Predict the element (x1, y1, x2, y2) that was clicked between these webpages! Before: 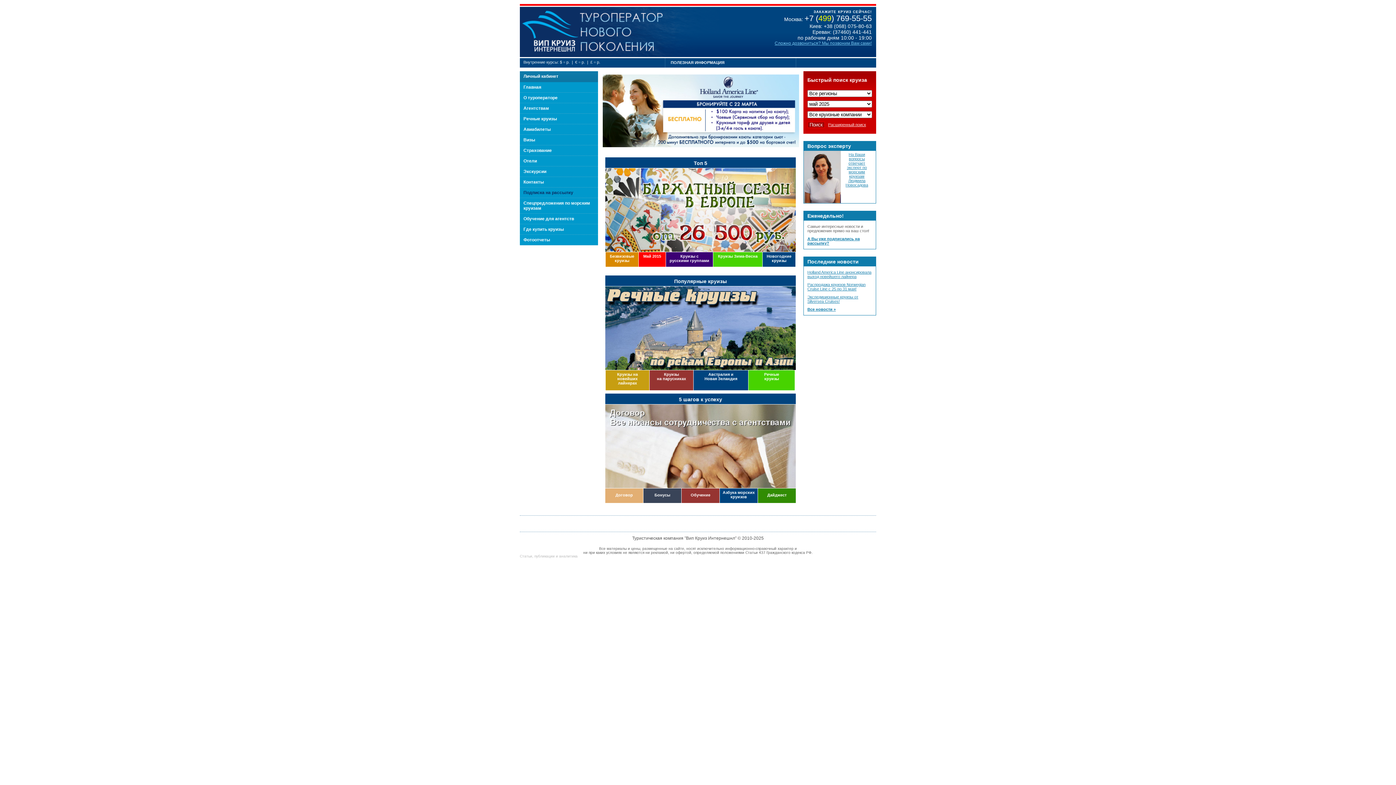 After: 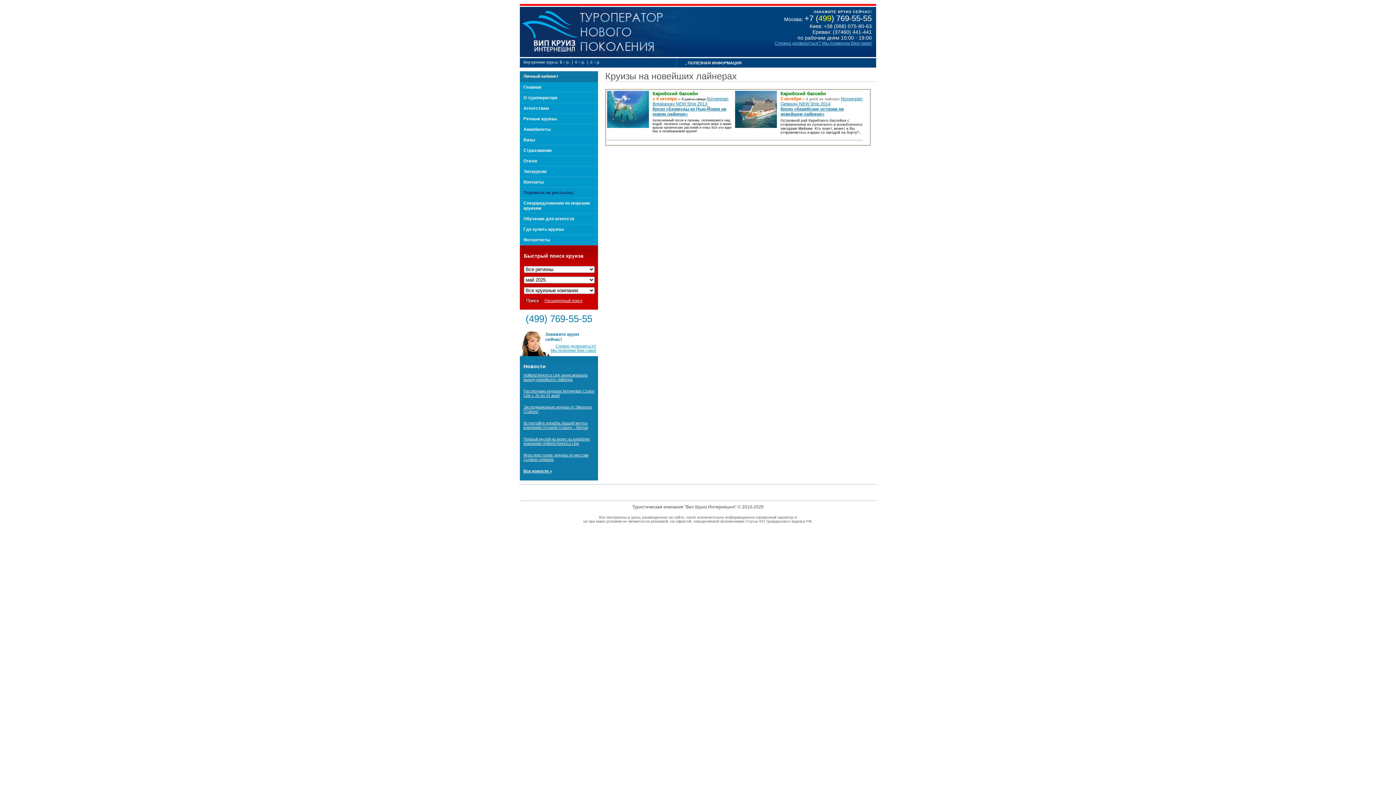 Action: label: Круизы на
новейших лайнерах bbox: (605, 370, 649, 390)